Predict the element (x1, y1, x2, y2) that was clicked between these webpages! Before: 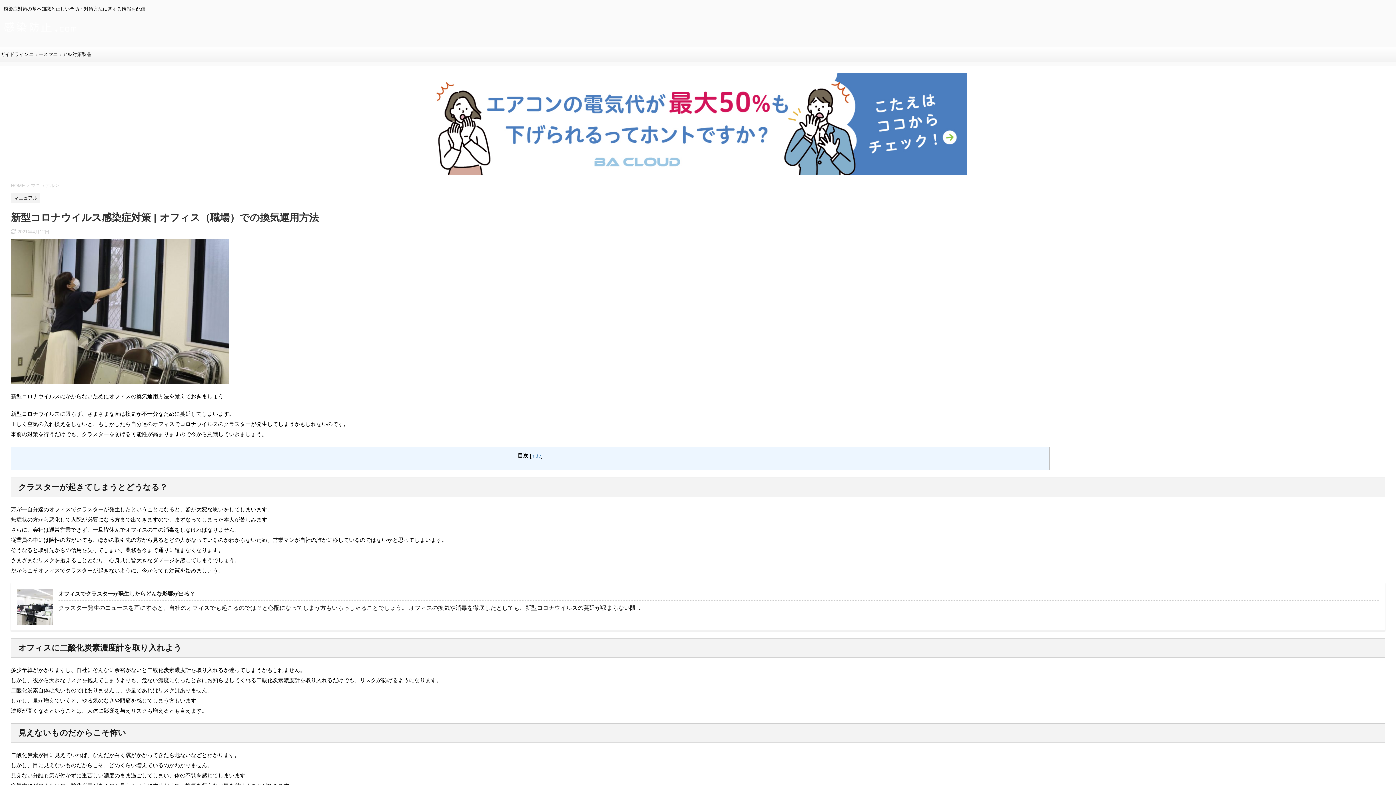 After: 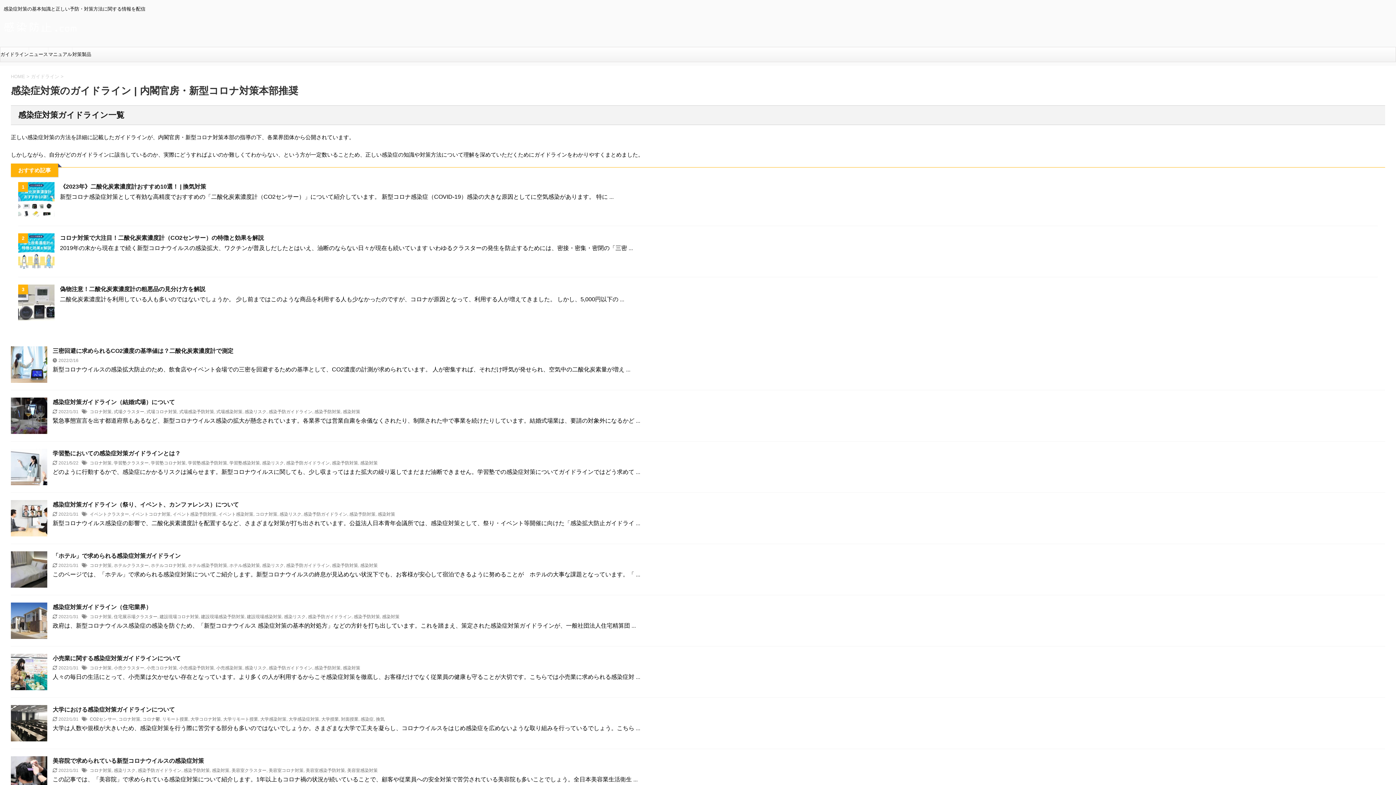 Action: label: ガイドライン bbox: (0, 47, 28, 61)